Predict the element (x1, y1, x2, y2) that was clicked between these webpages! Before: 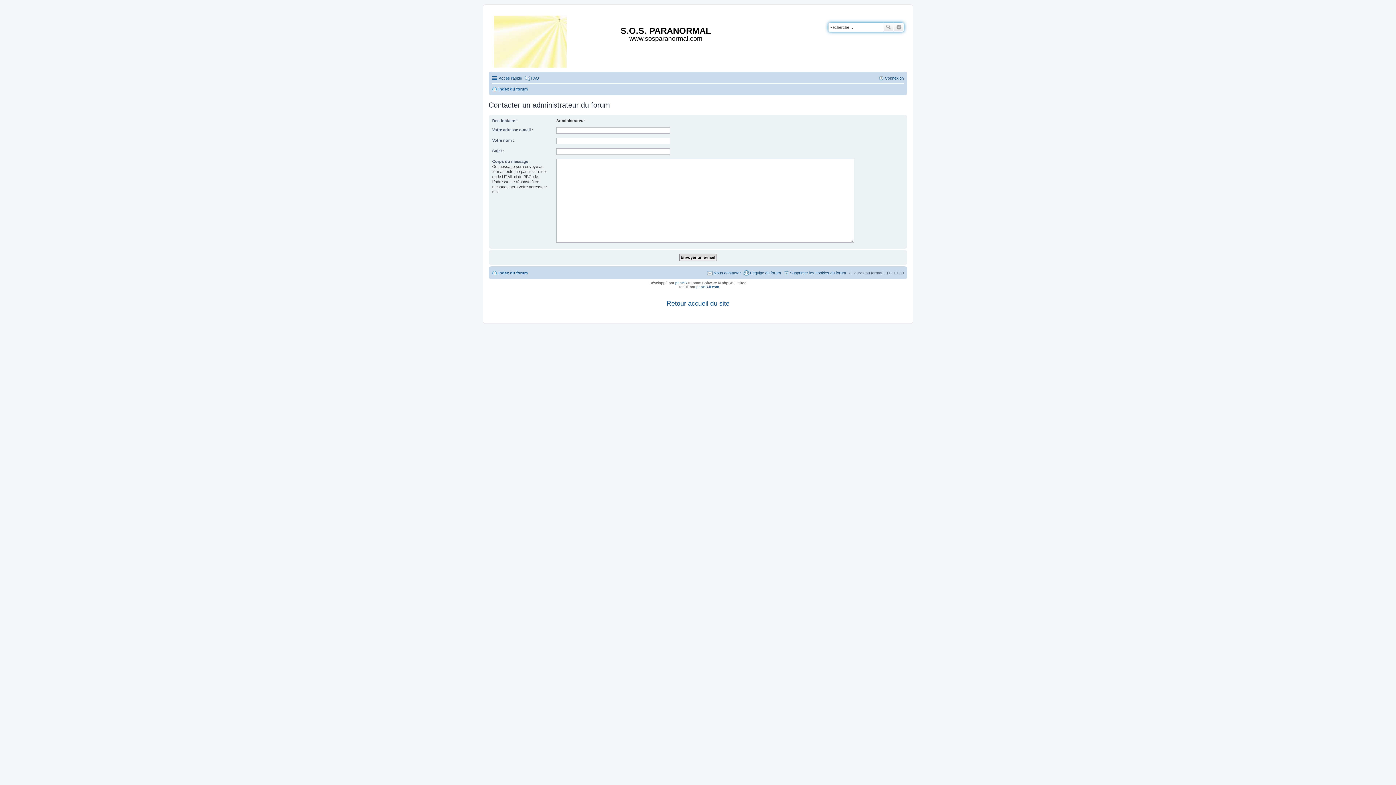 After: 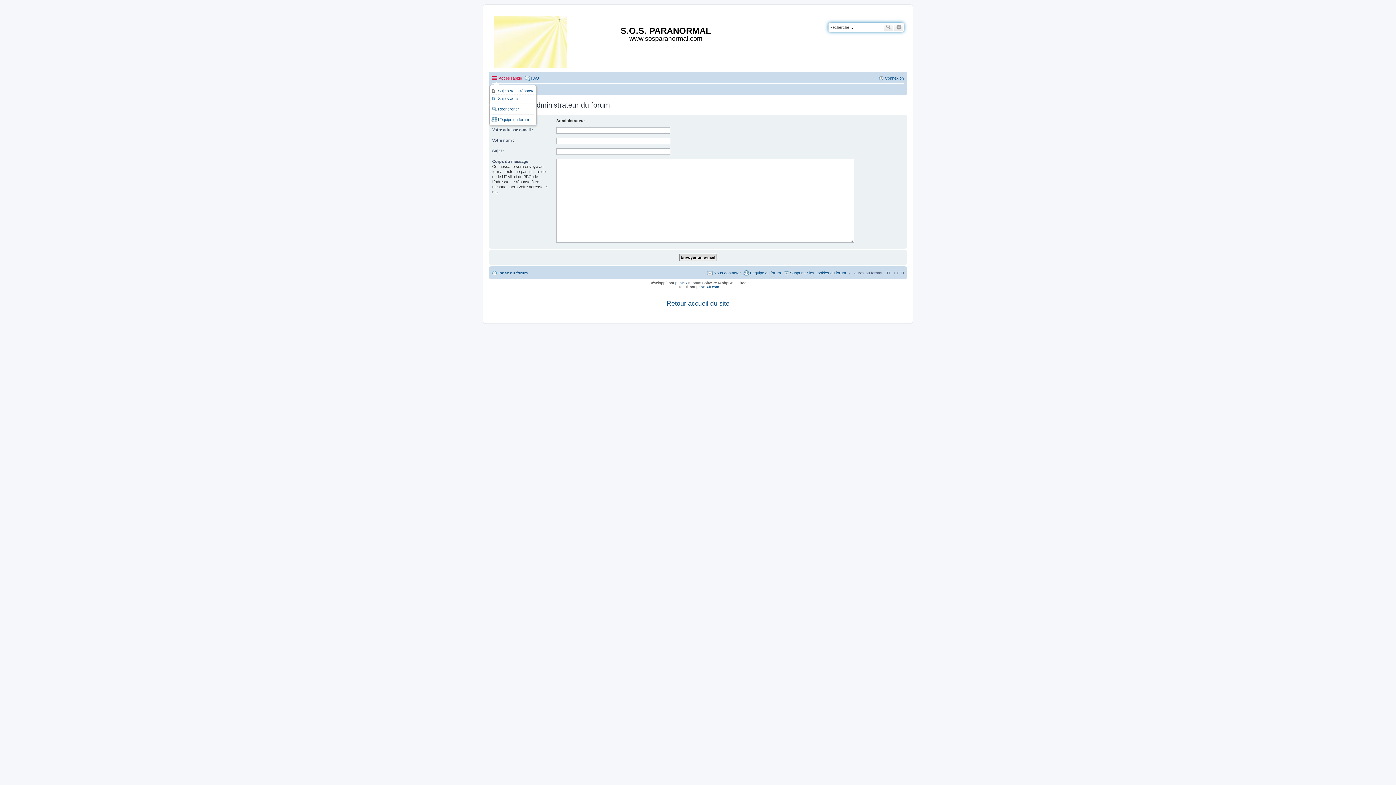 Action: bbox: (492, 73, 522, 82) label: Accès rapide